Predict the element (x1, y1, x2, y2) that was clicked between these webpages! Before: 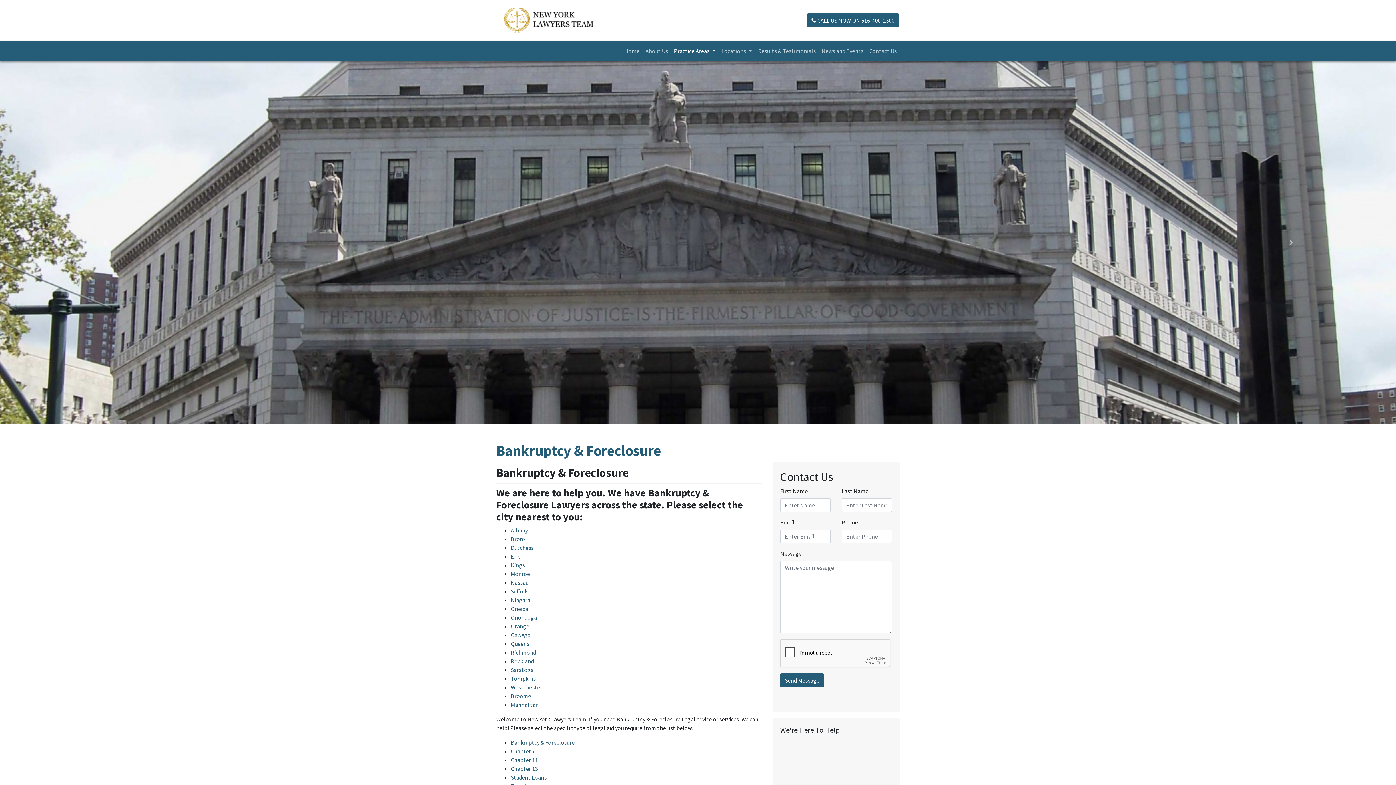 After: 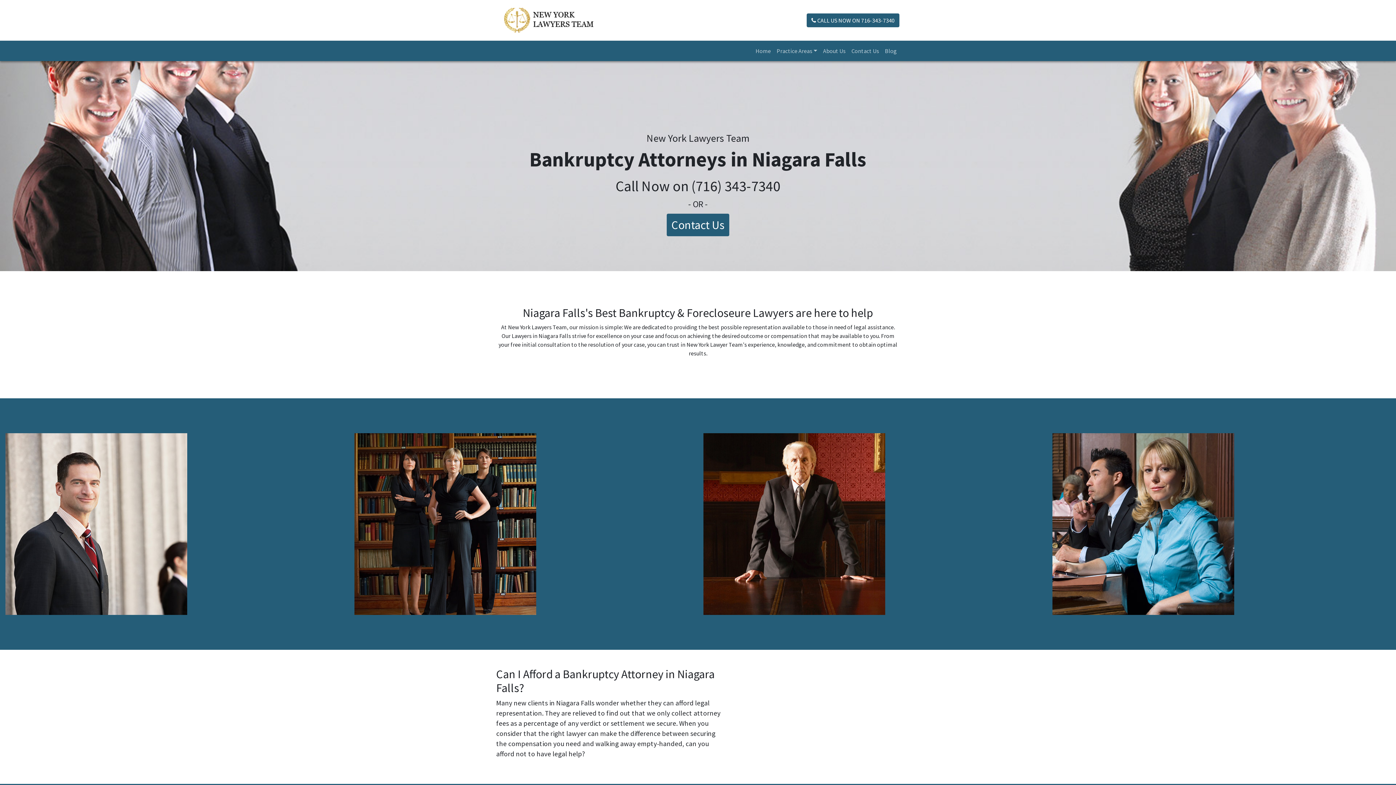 Action: label: Niagara bbox: (510, 596, 530, 604)